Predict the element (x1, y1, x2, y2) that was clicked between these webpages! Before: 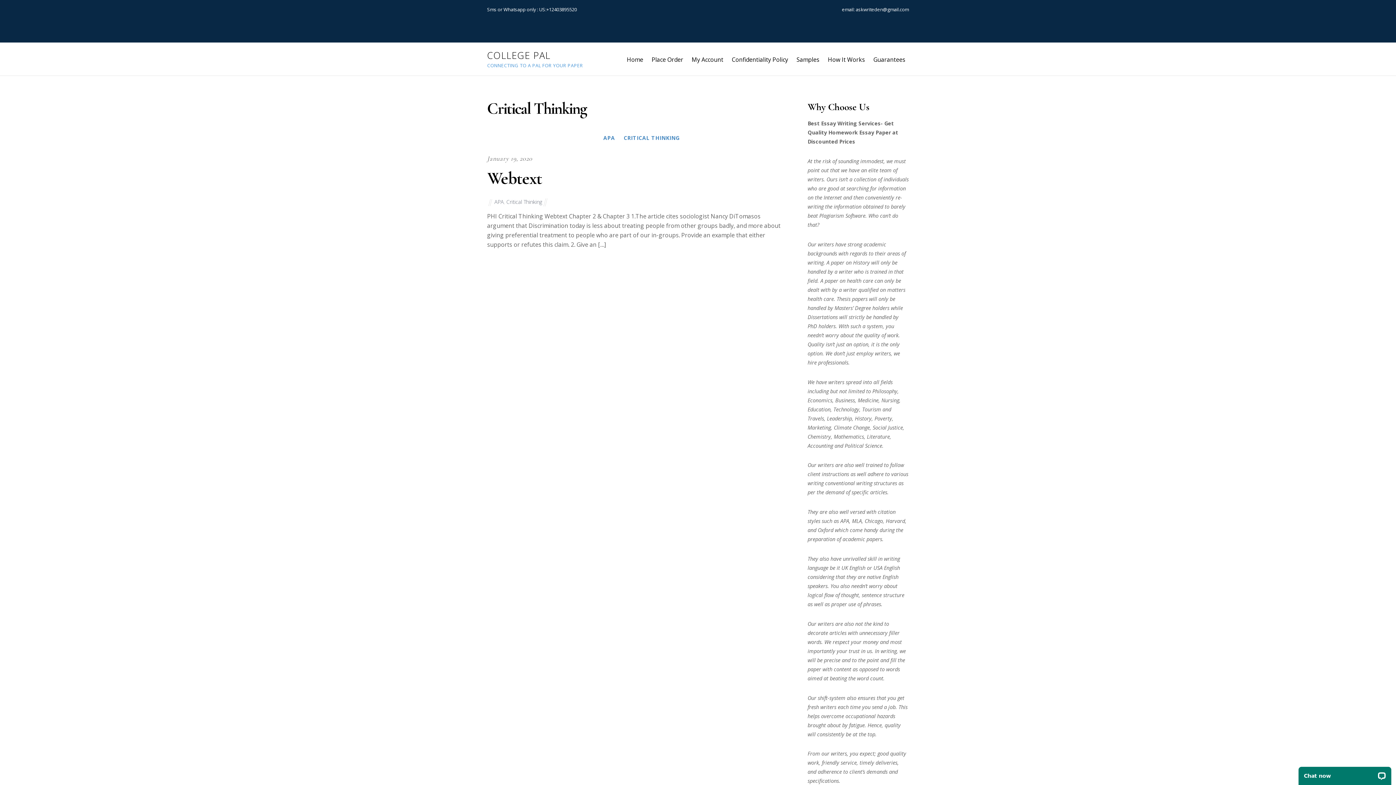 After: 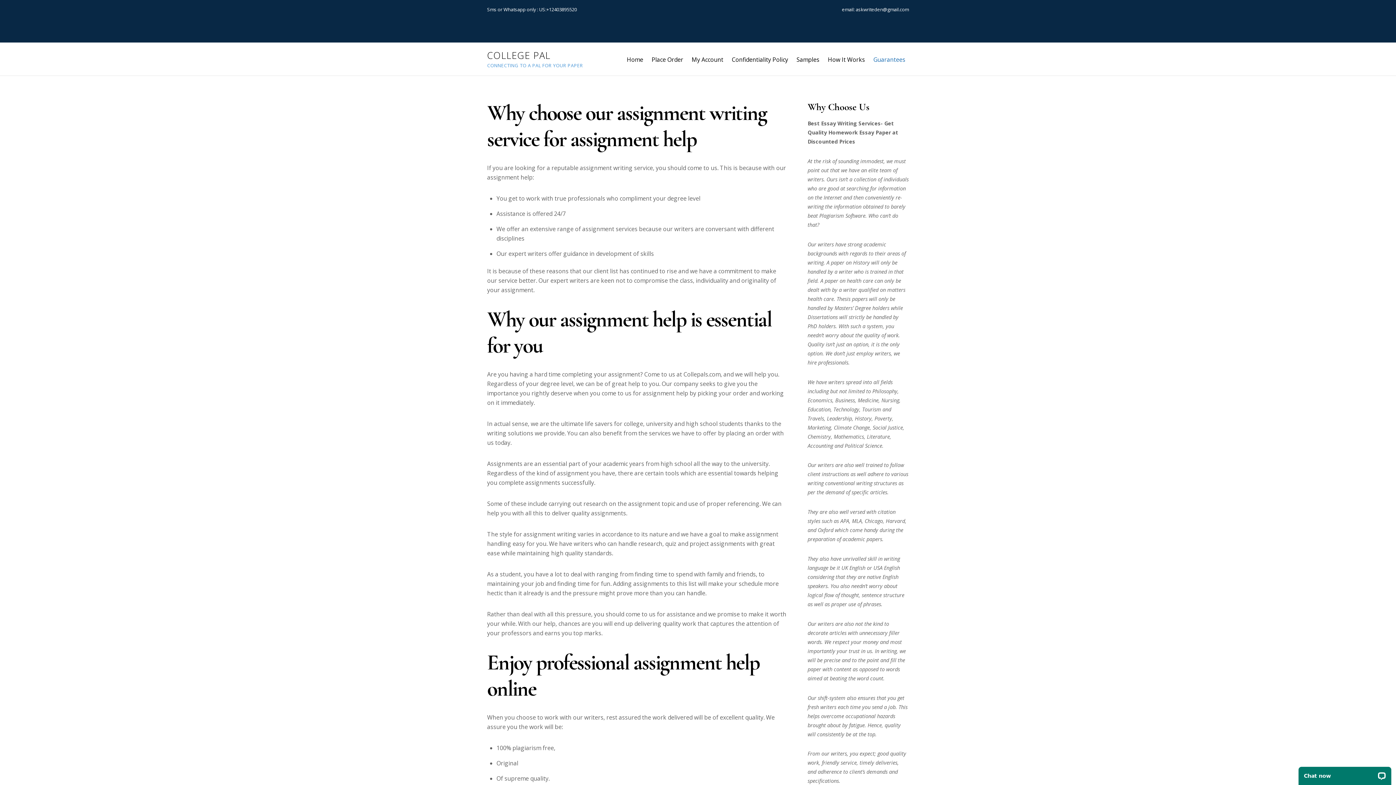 Action: bbox: (870, 51, 909, 67) label: Guarantees